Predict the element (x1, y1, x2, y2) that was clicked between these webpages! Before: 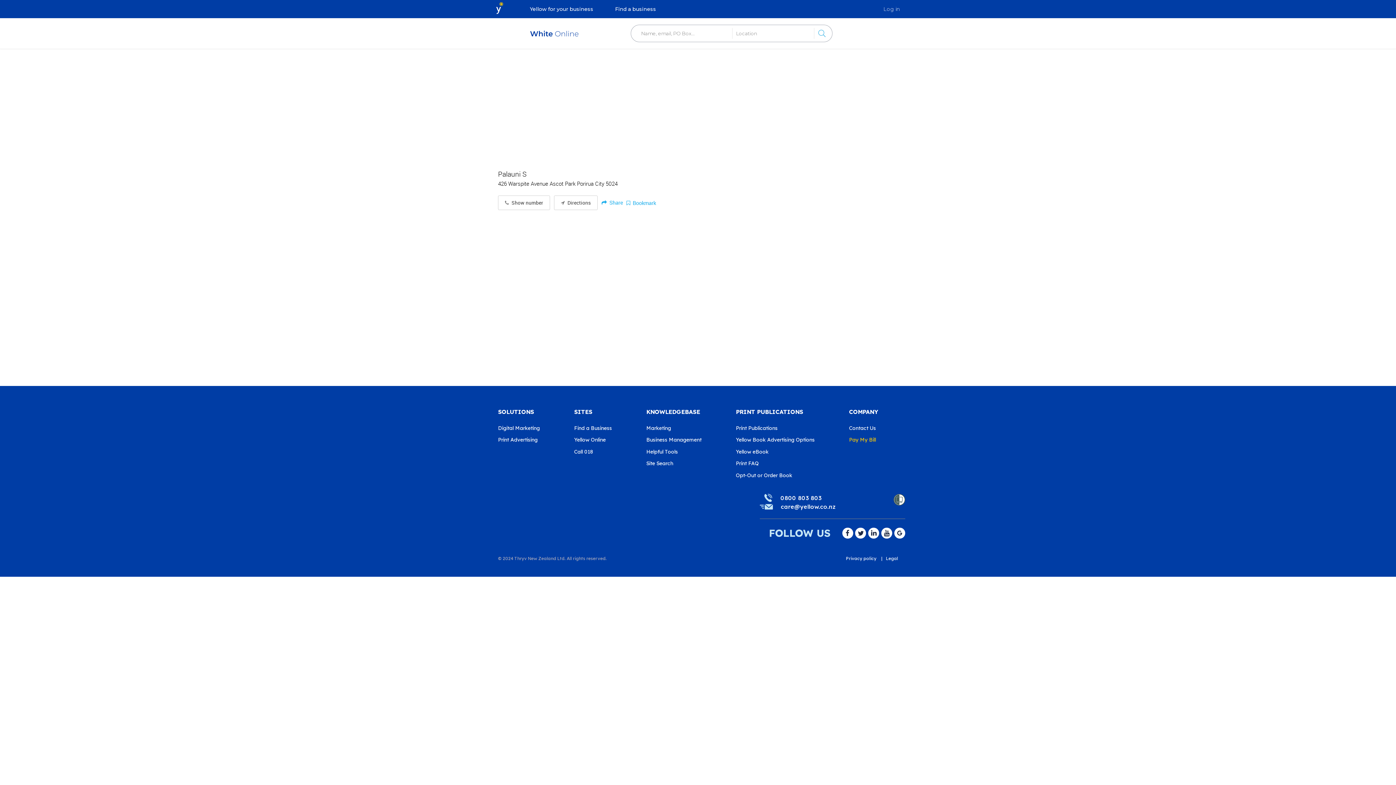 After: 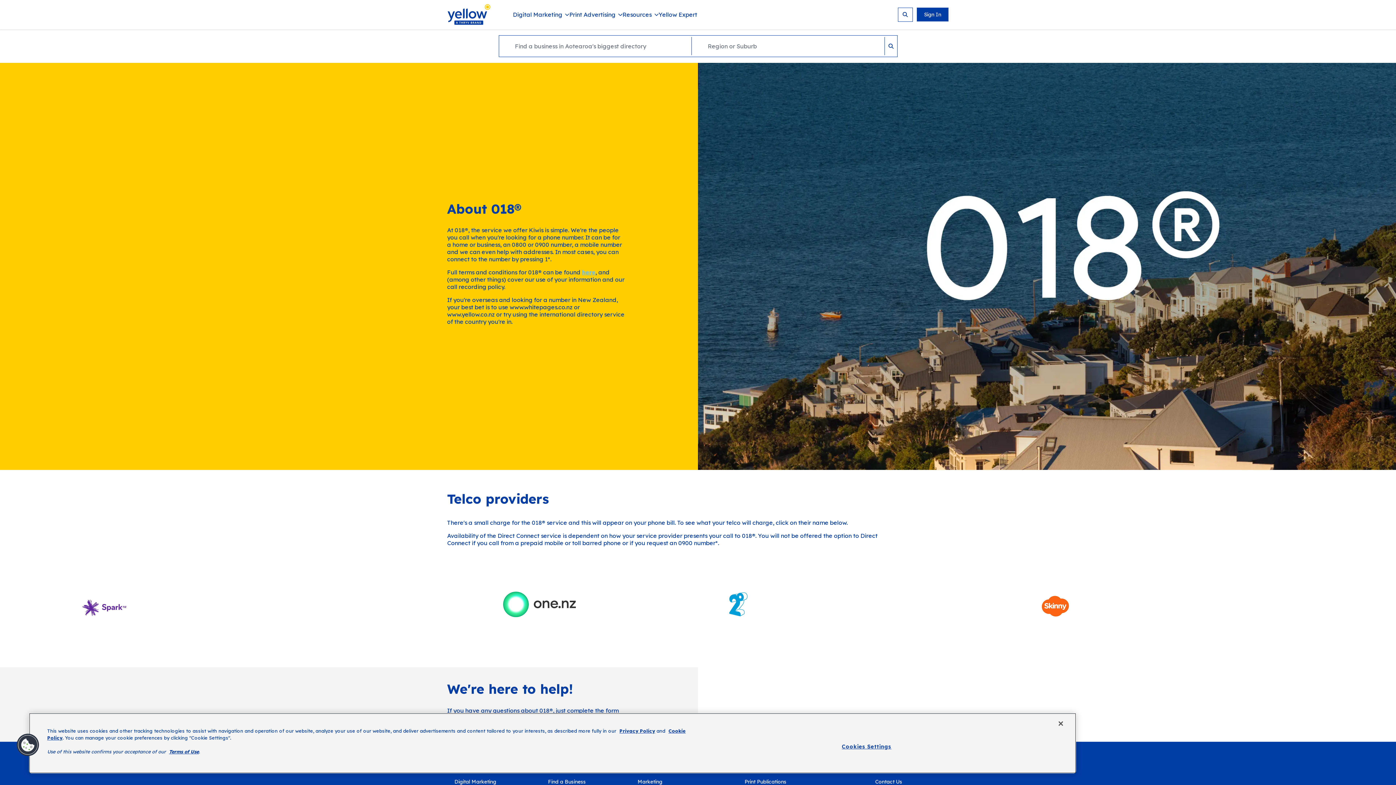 Action: bbox: (574, 444, 631, 455) label: Call 018